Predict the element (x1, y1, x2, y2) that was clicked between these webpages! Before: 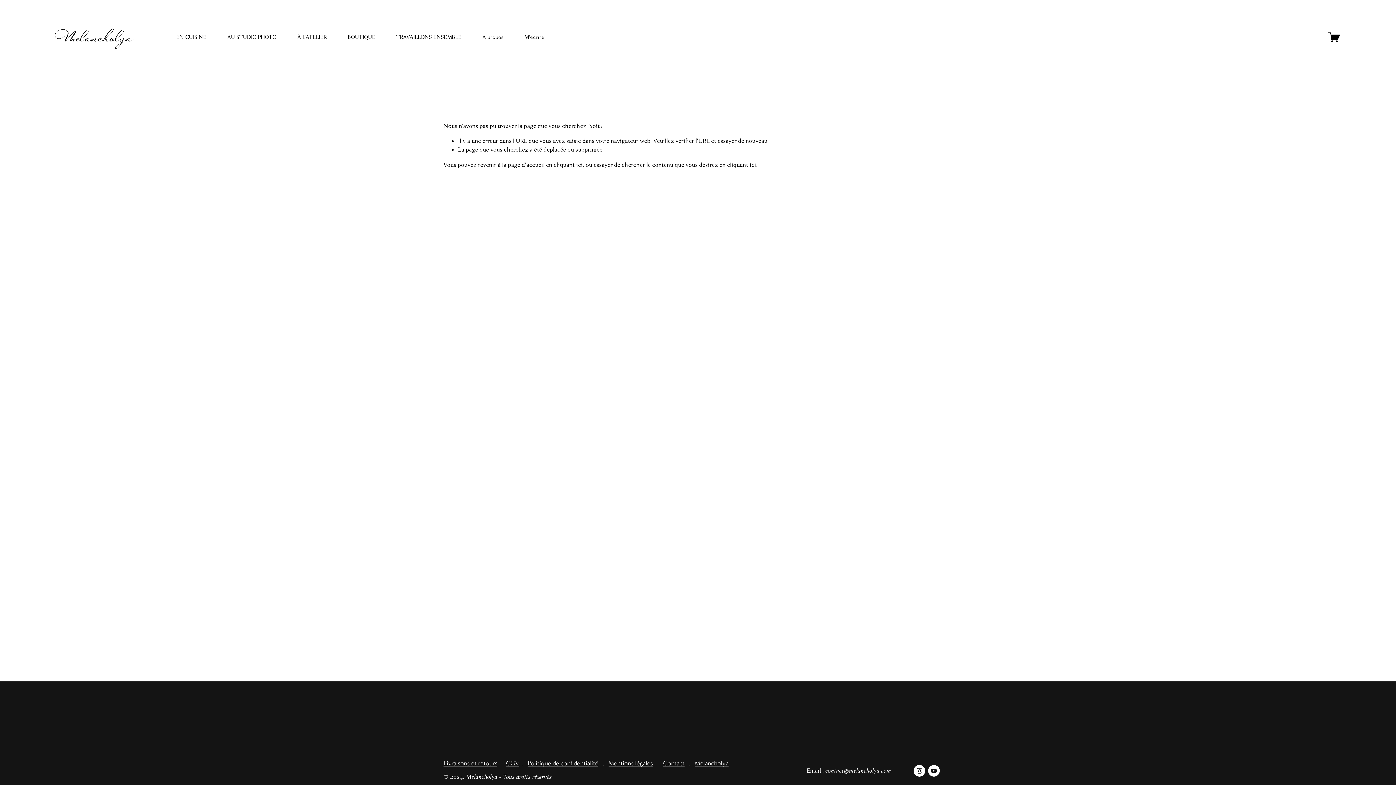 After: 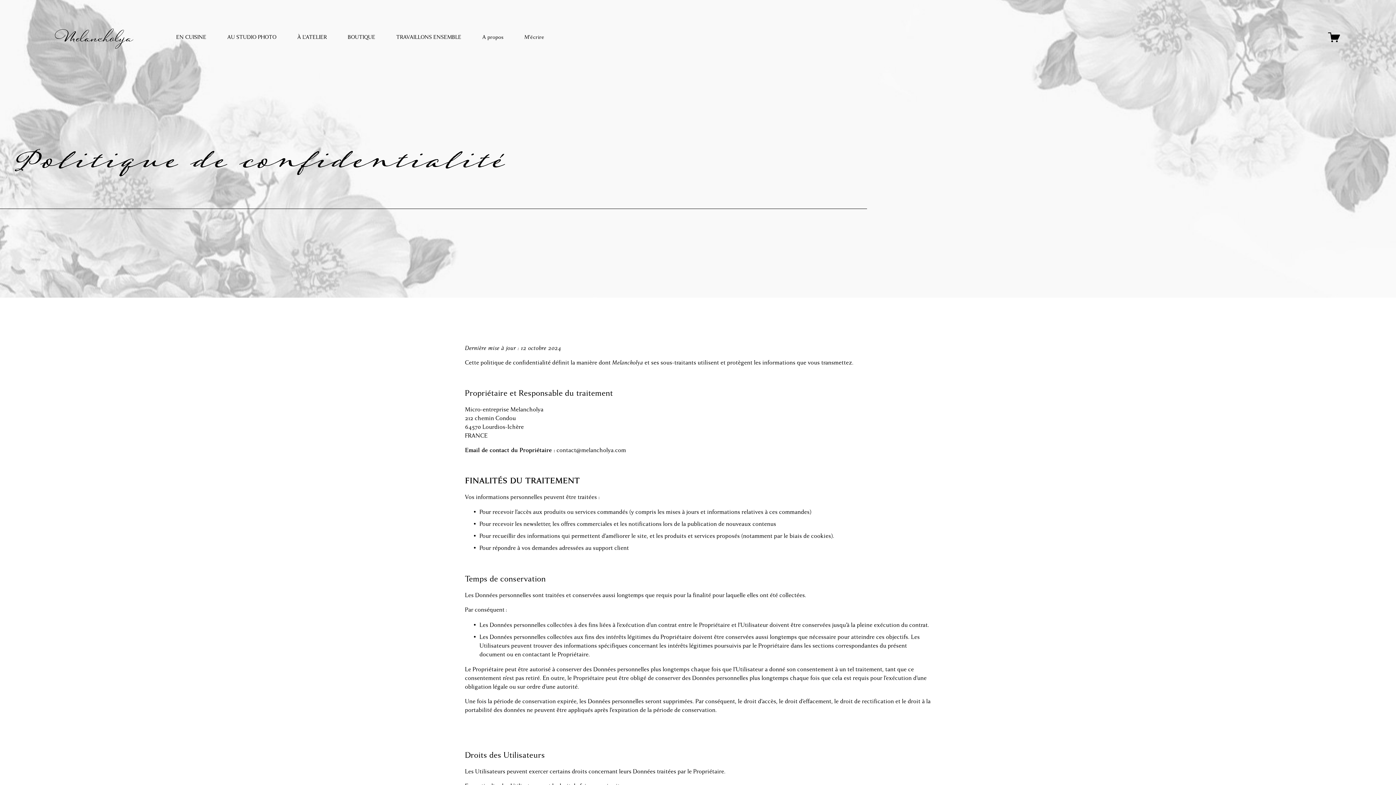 Action: label: Politique de confidentialité bbox: (528, 760, 598, 766)